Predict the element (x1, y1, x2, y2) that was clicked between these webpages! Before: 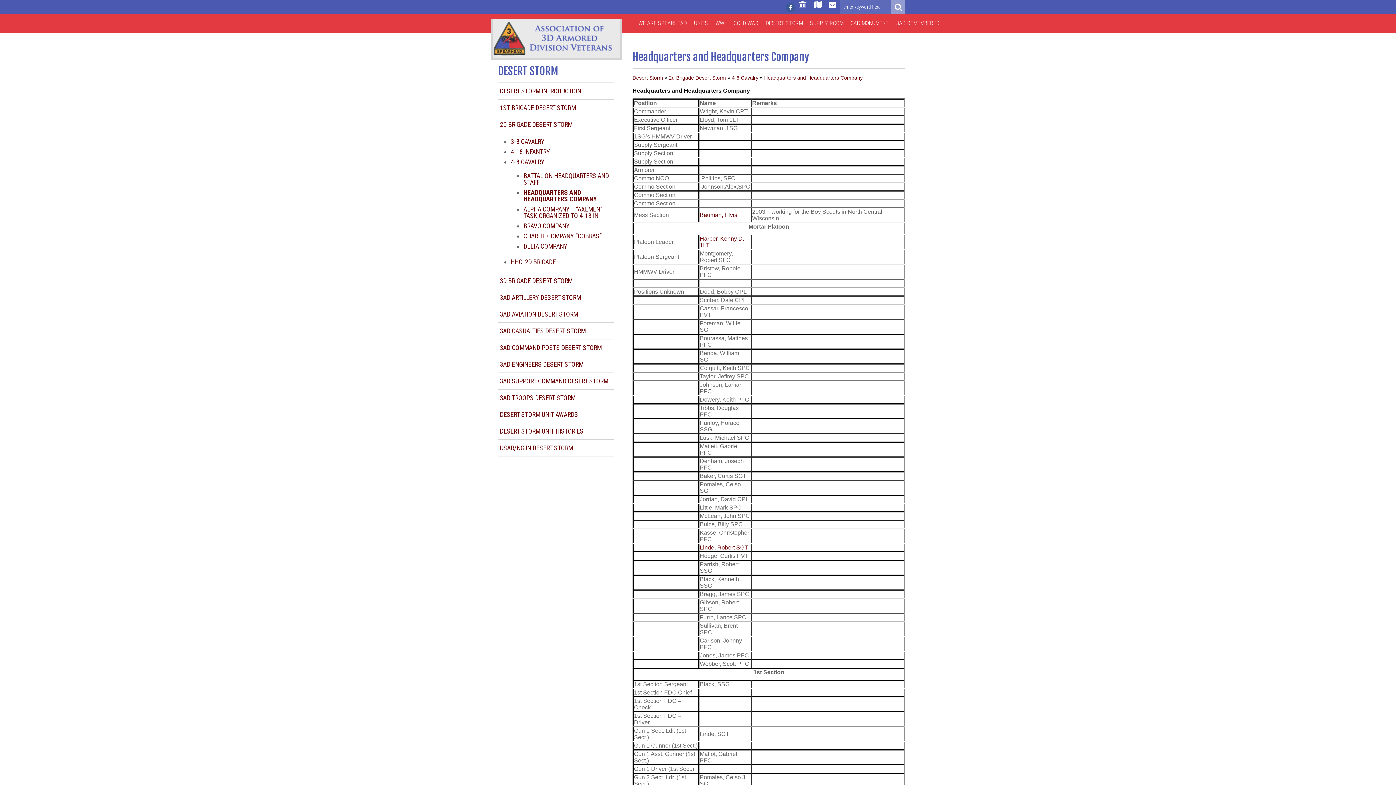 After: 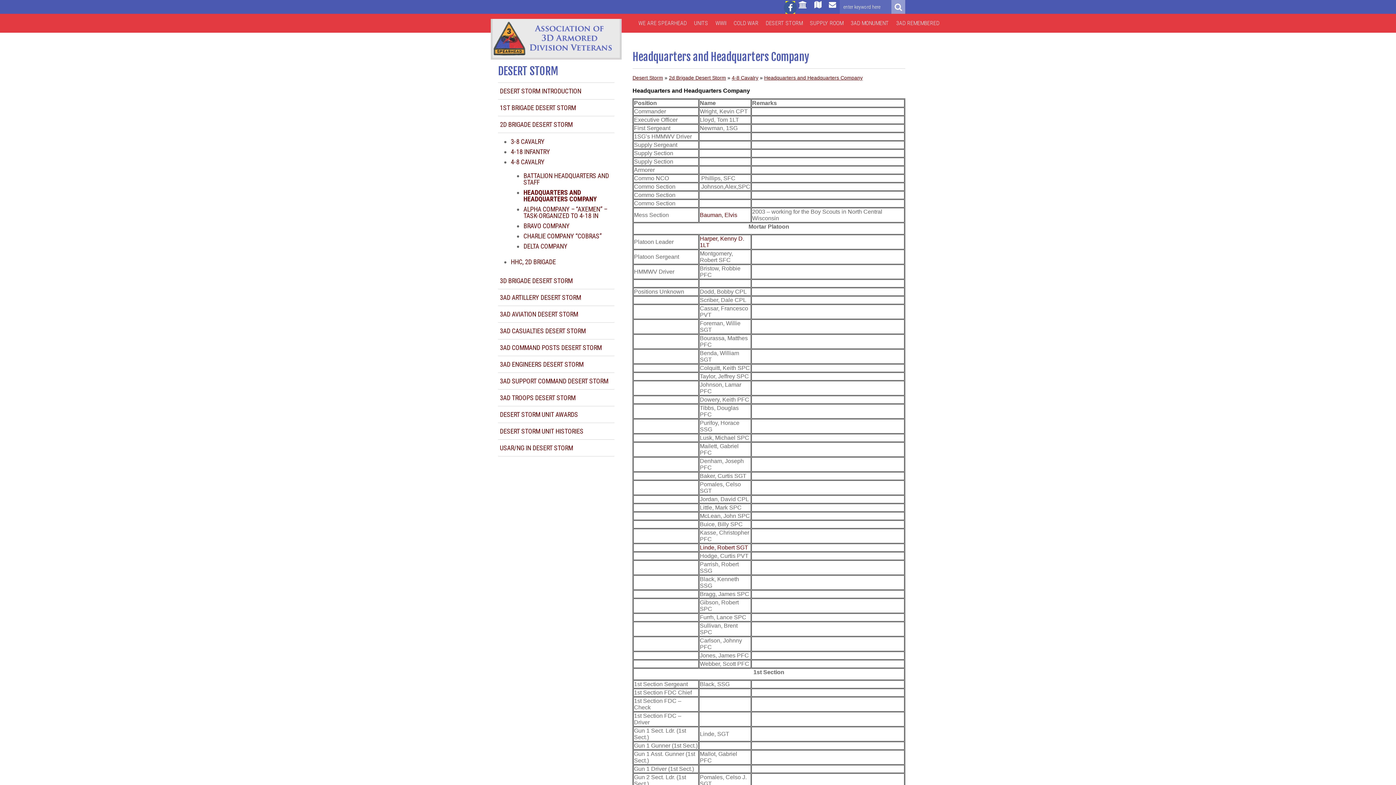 Action: bbox: (785, 1, 795, 14)